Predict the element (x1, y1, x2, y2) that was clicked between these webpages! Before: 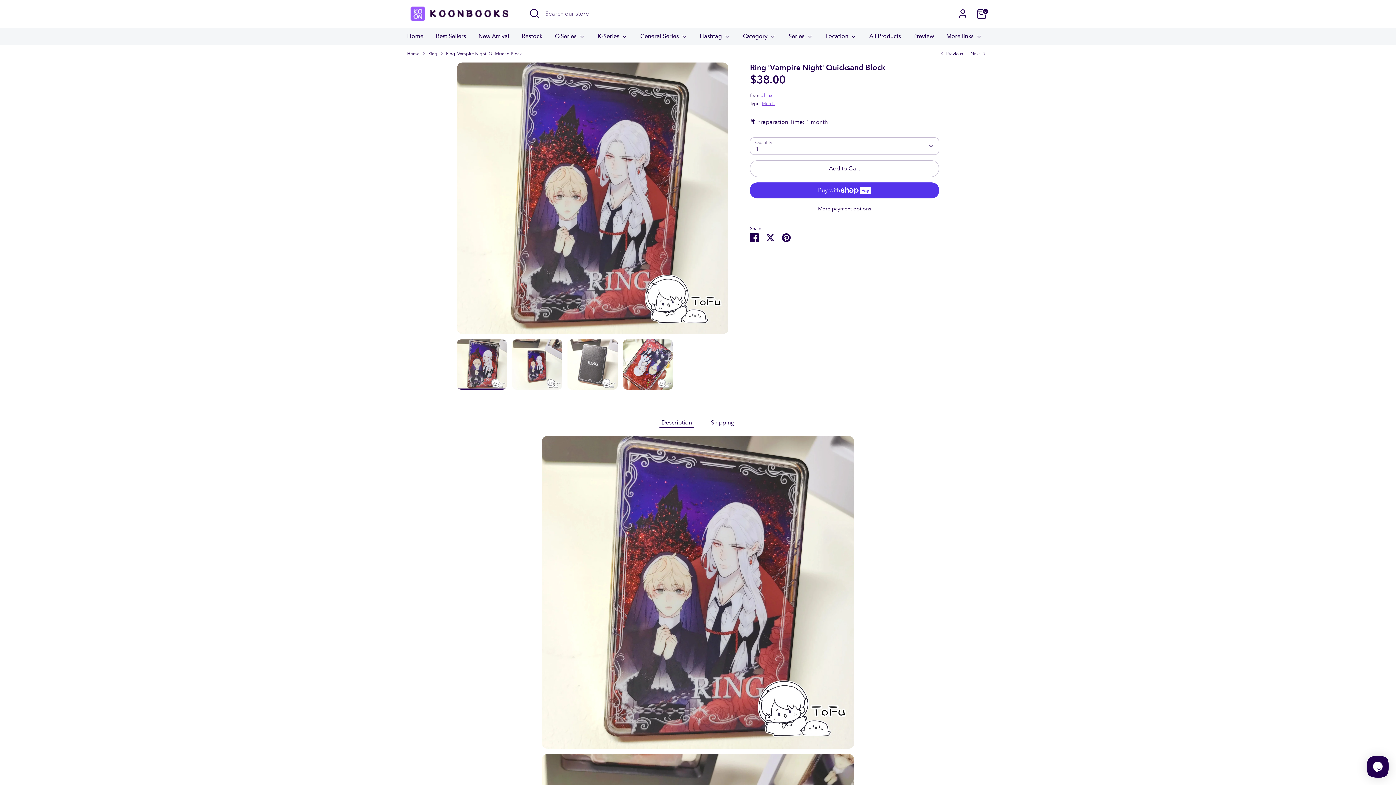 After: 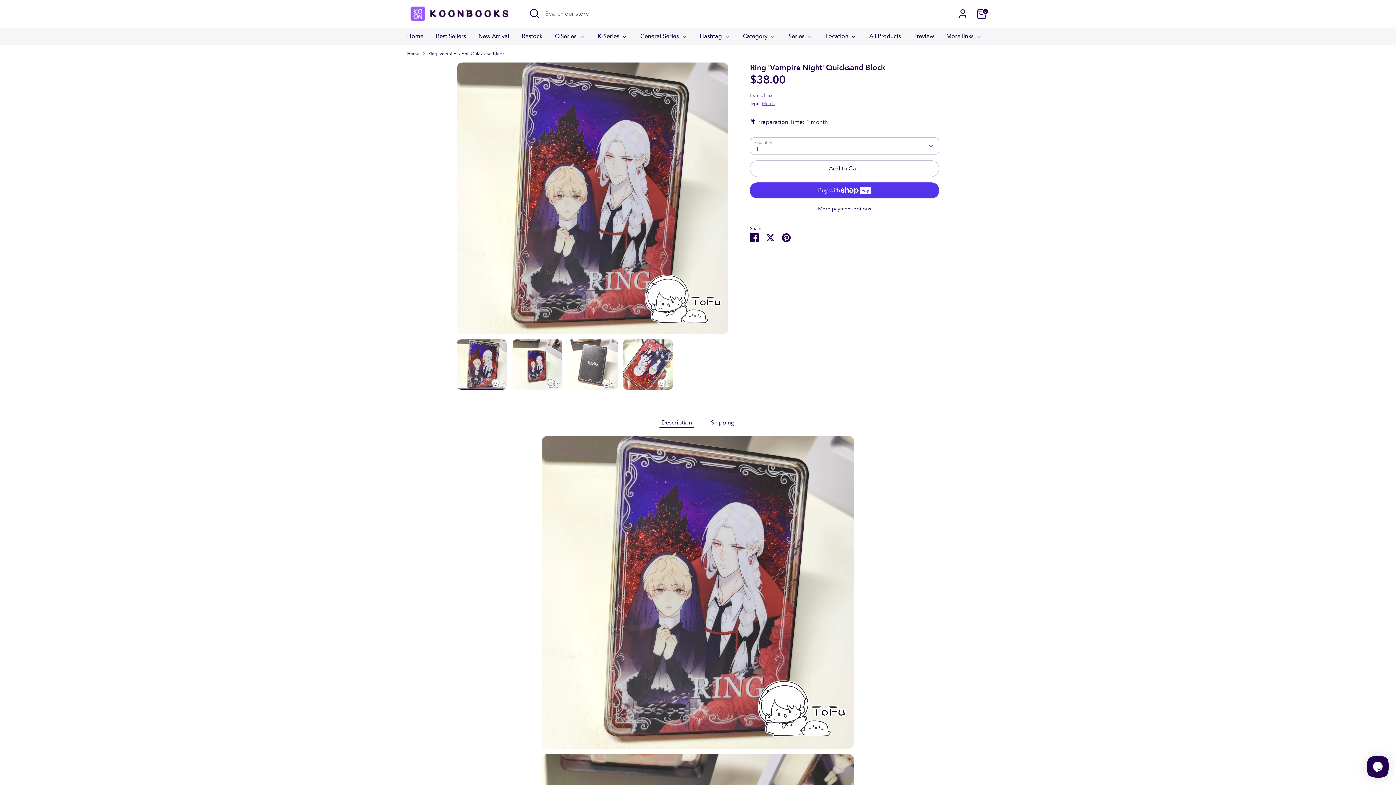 Action: label: Ring 'Vampire Night' Quicksand Block bbox: (446, 50, 521, 57)